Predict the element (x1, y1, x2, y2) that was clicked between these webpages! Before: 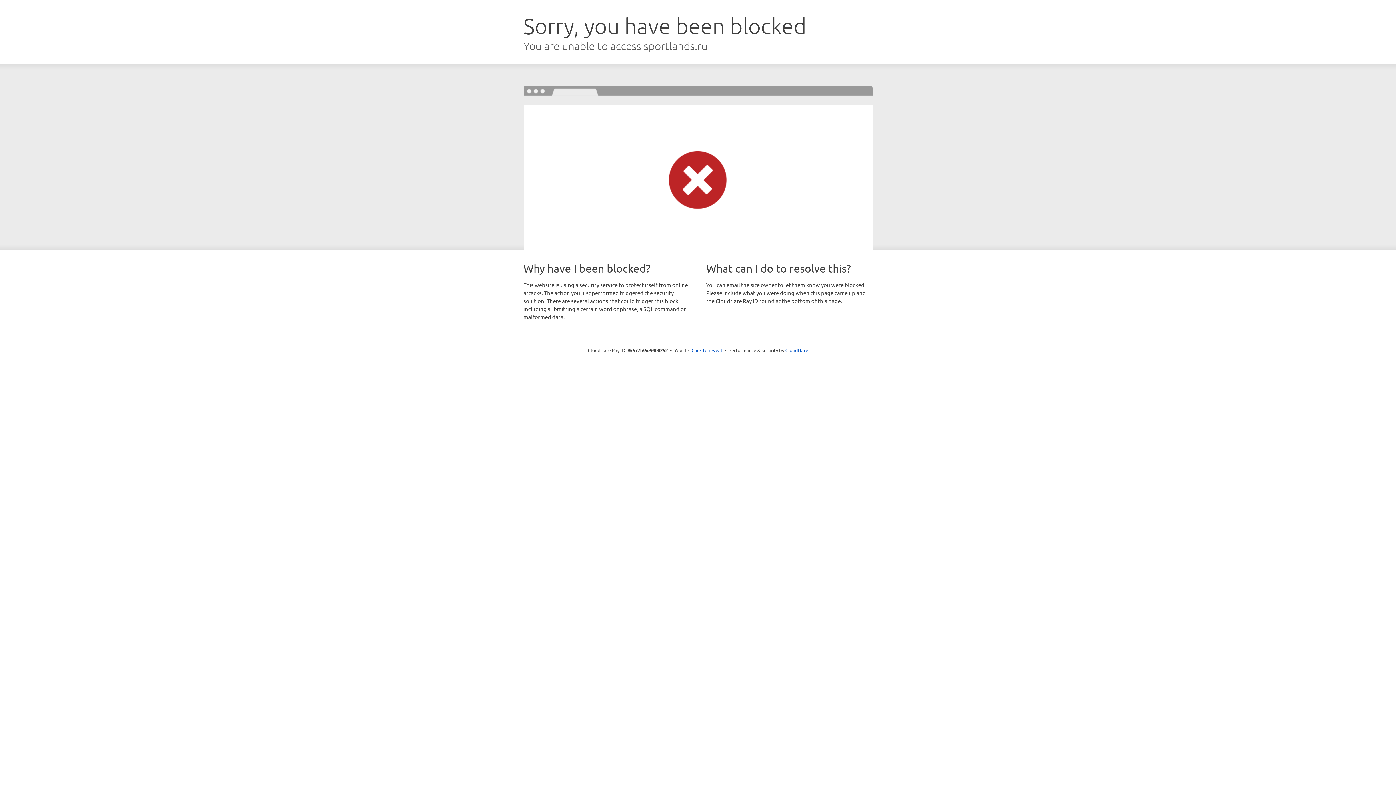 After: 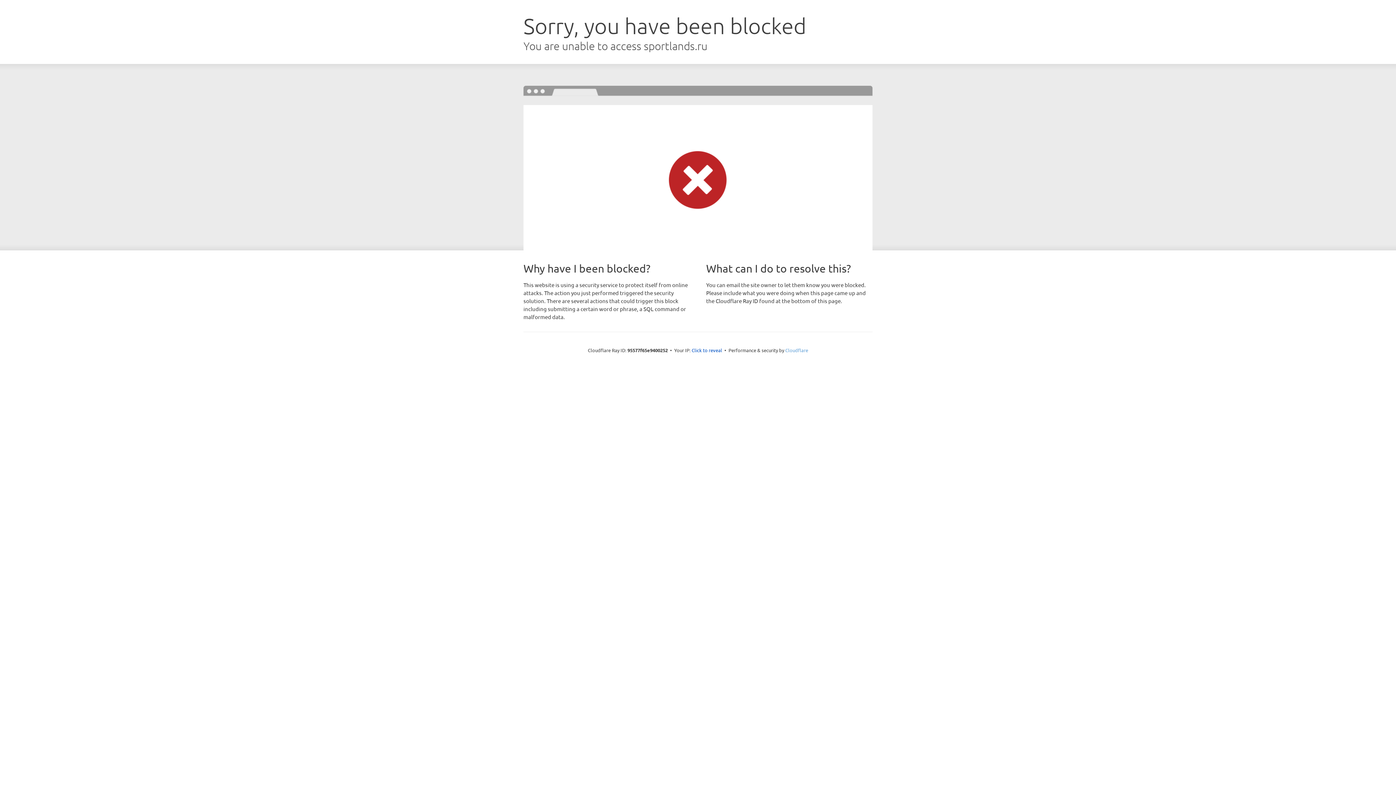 Action: bbox: (785, 347, 808, 353) label: Cloudflare